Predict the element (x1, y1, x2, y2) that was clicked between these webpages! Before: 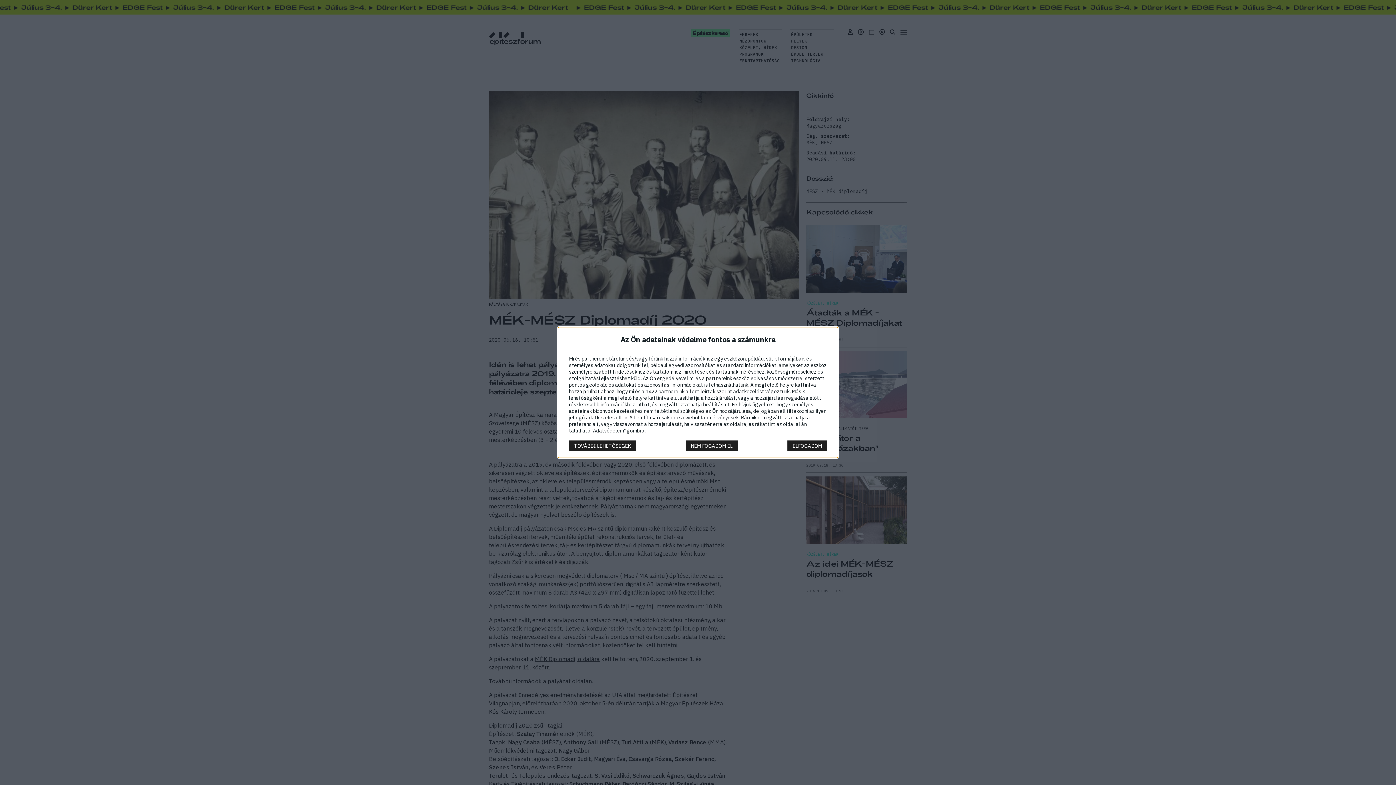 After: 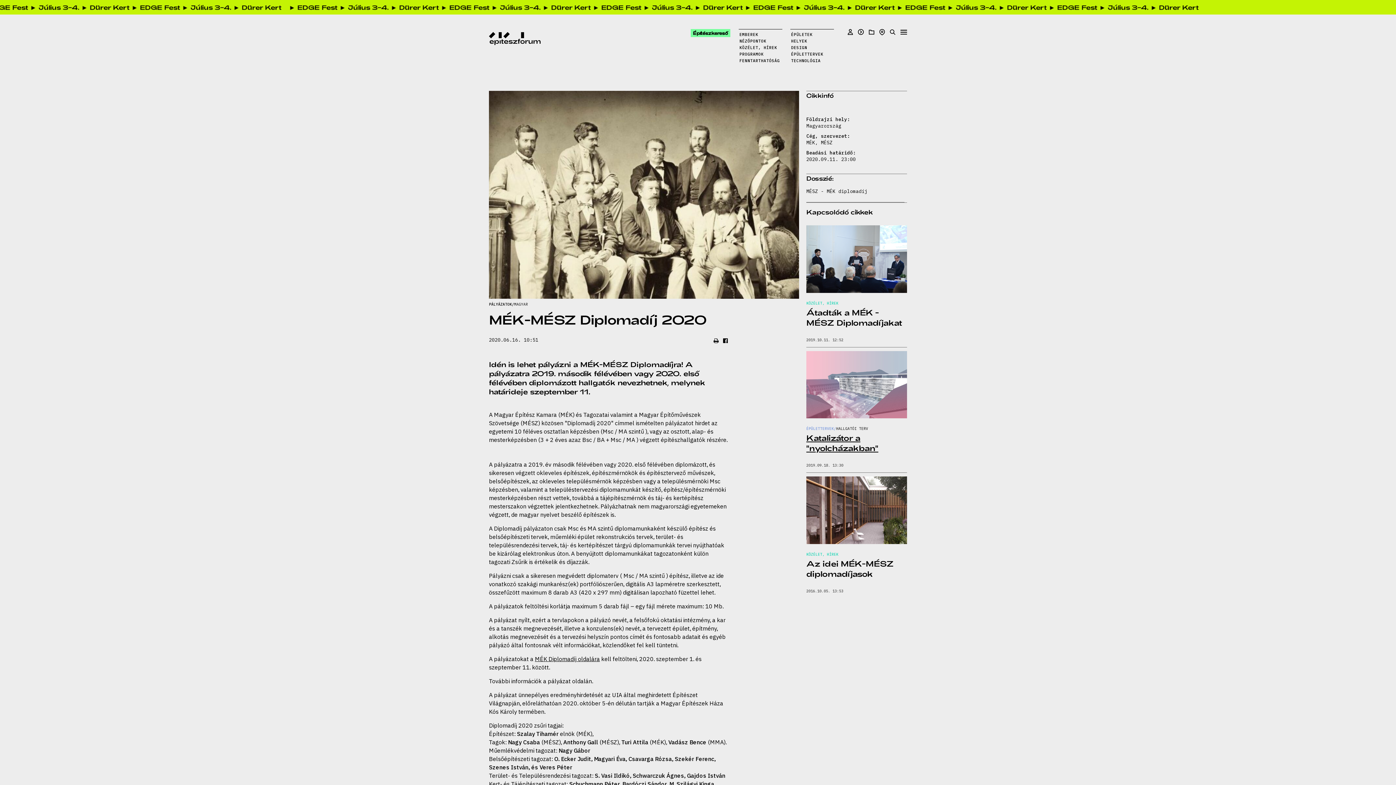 Action: bbox: (787, 440, 827, 451) label: ELFOGADOM